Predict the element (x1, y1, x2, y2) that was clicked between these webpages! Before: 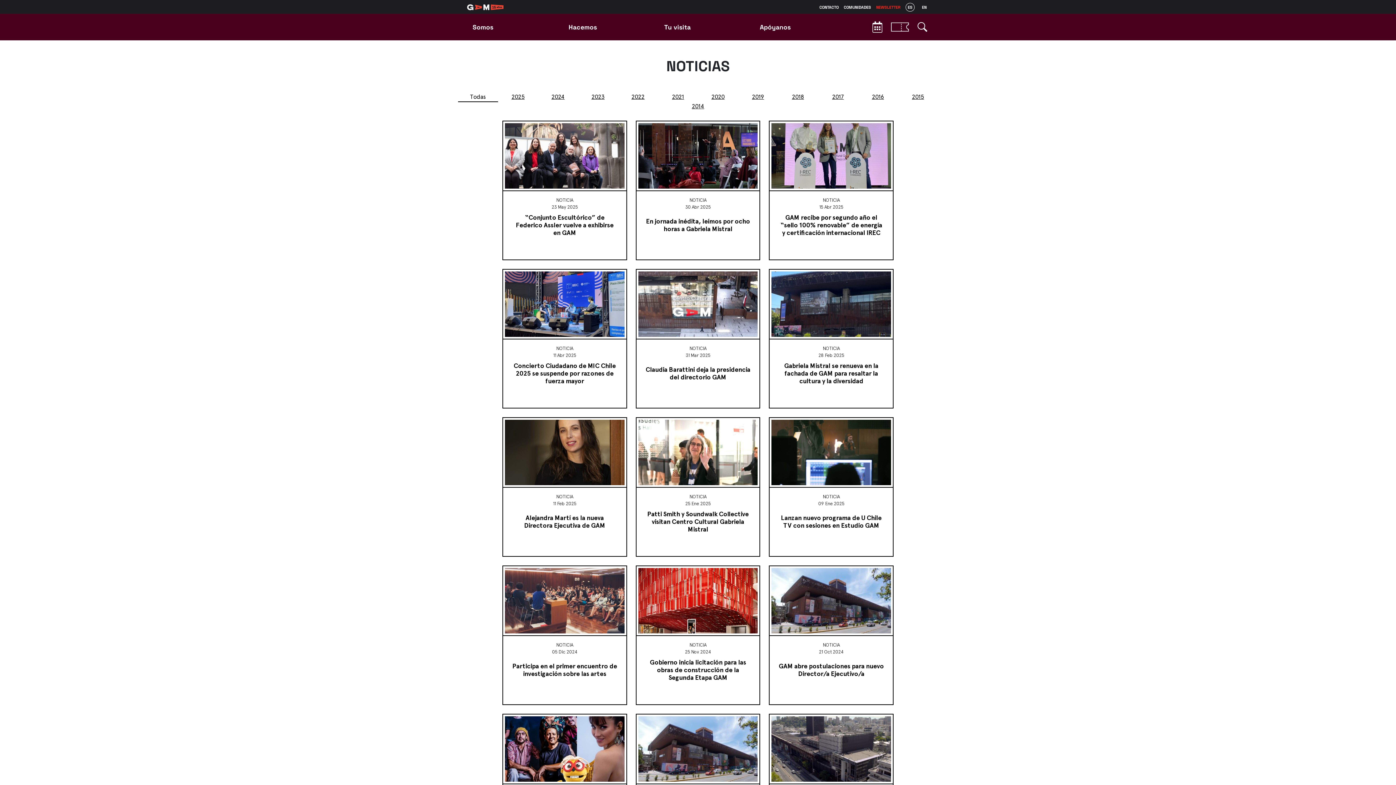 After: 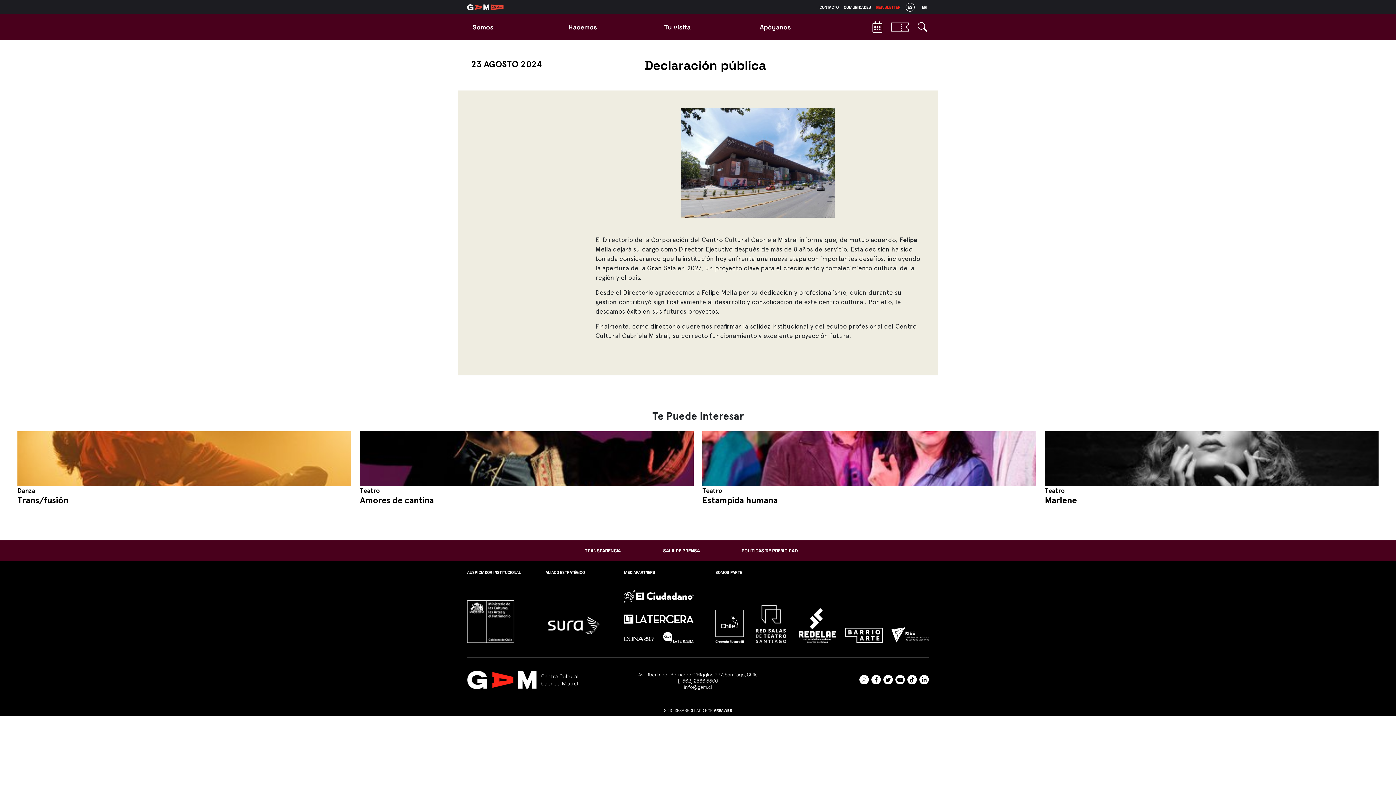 Action: bbox: (635, 714, 760, 853) label:  

NOTICIA

Declaración pública

23 Ago 2024